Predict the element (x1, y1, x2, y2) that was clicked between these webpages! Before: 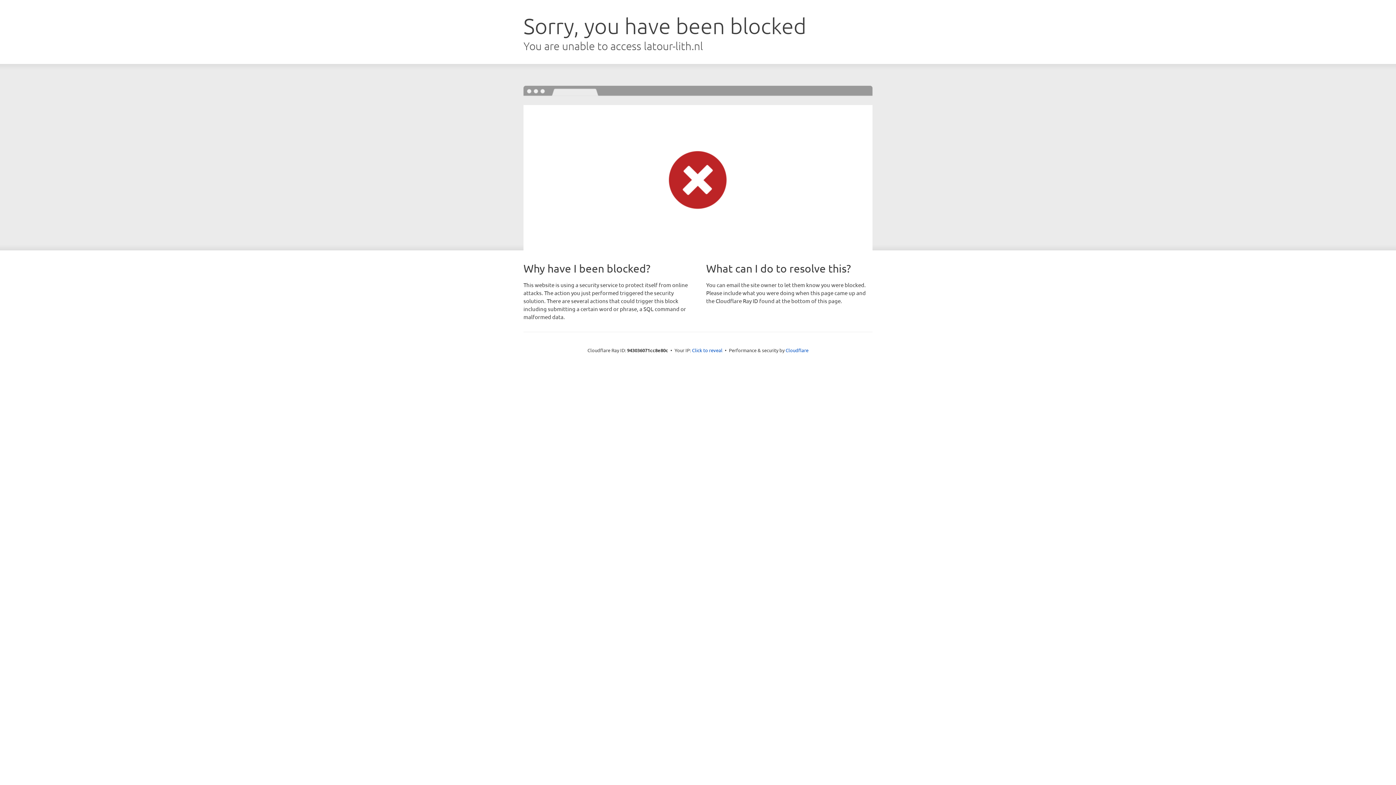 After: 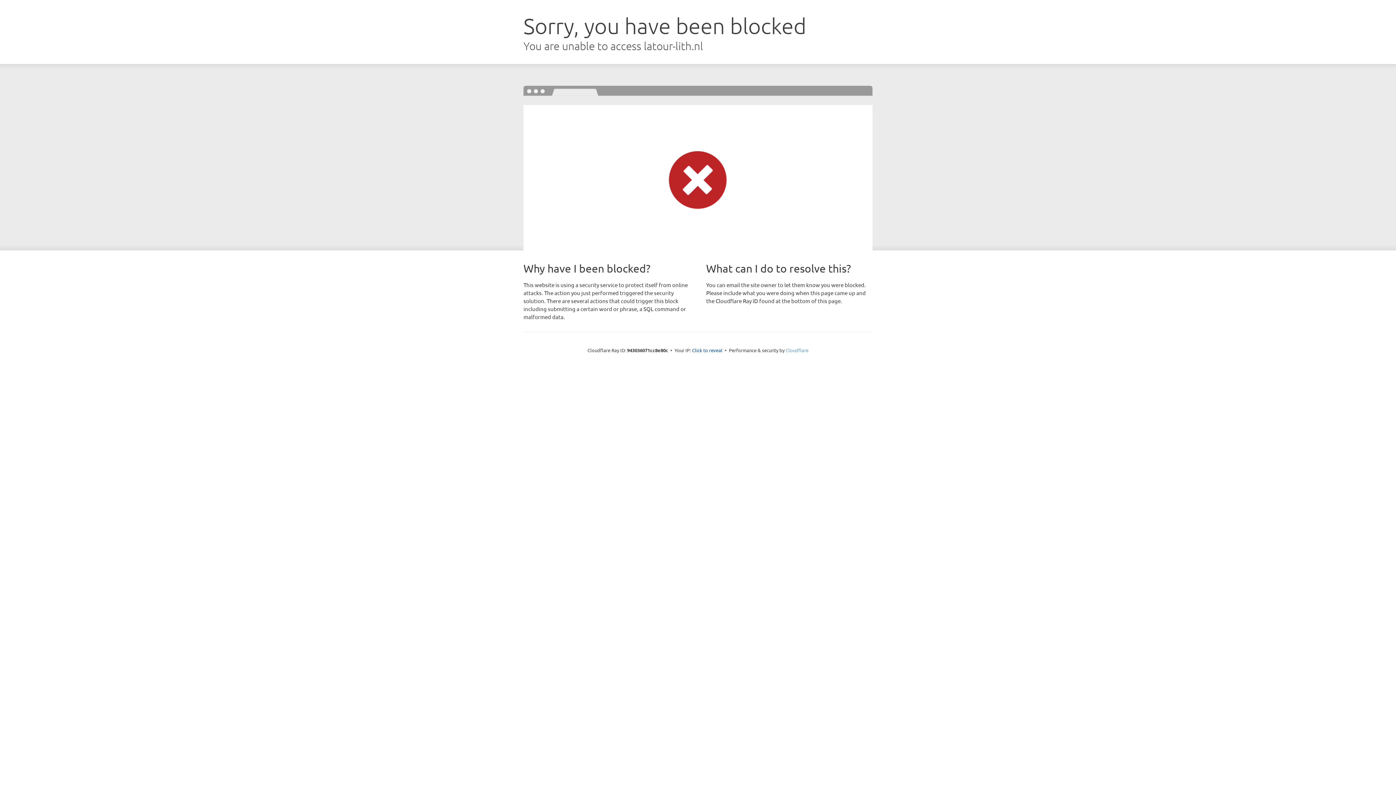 Action: bbox: (785, 347, 808, 353) label: Cloudflare